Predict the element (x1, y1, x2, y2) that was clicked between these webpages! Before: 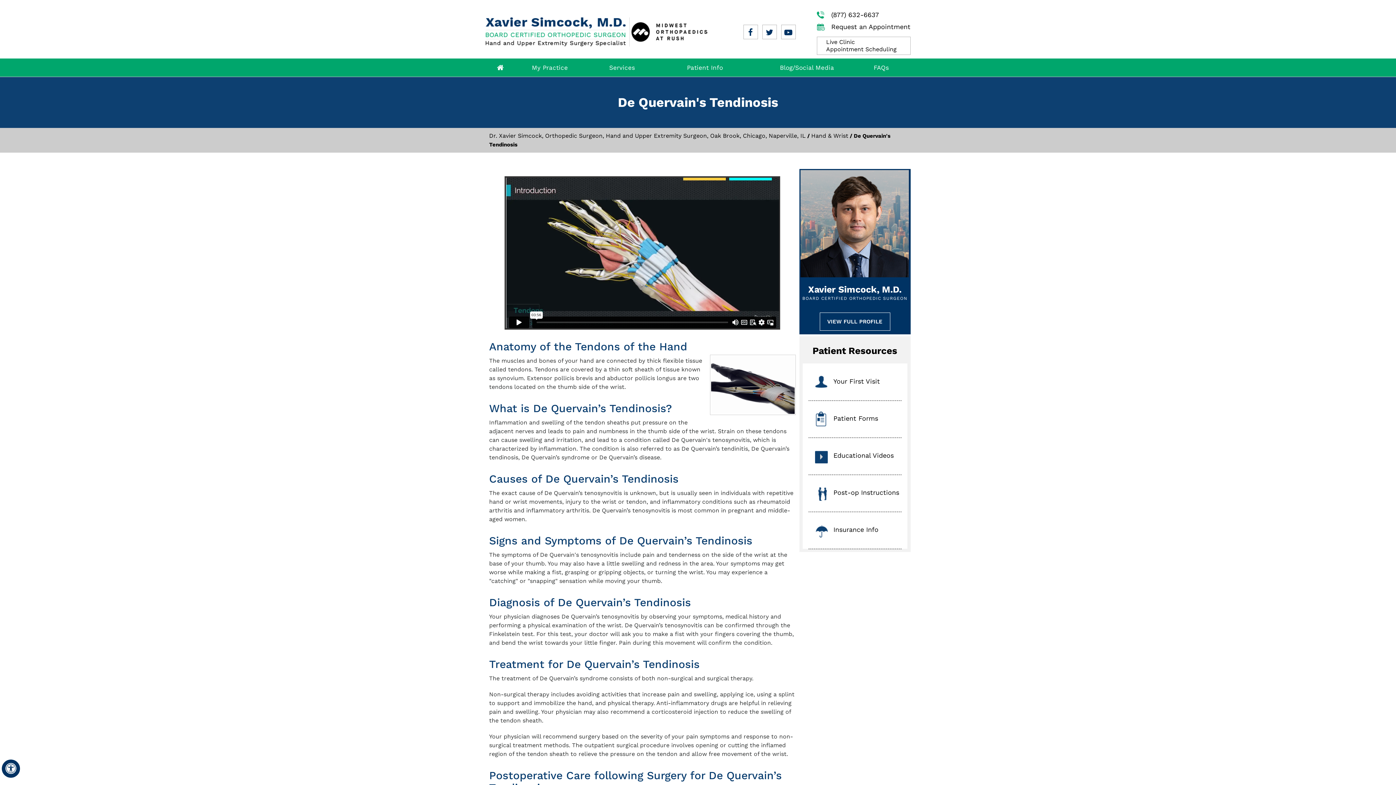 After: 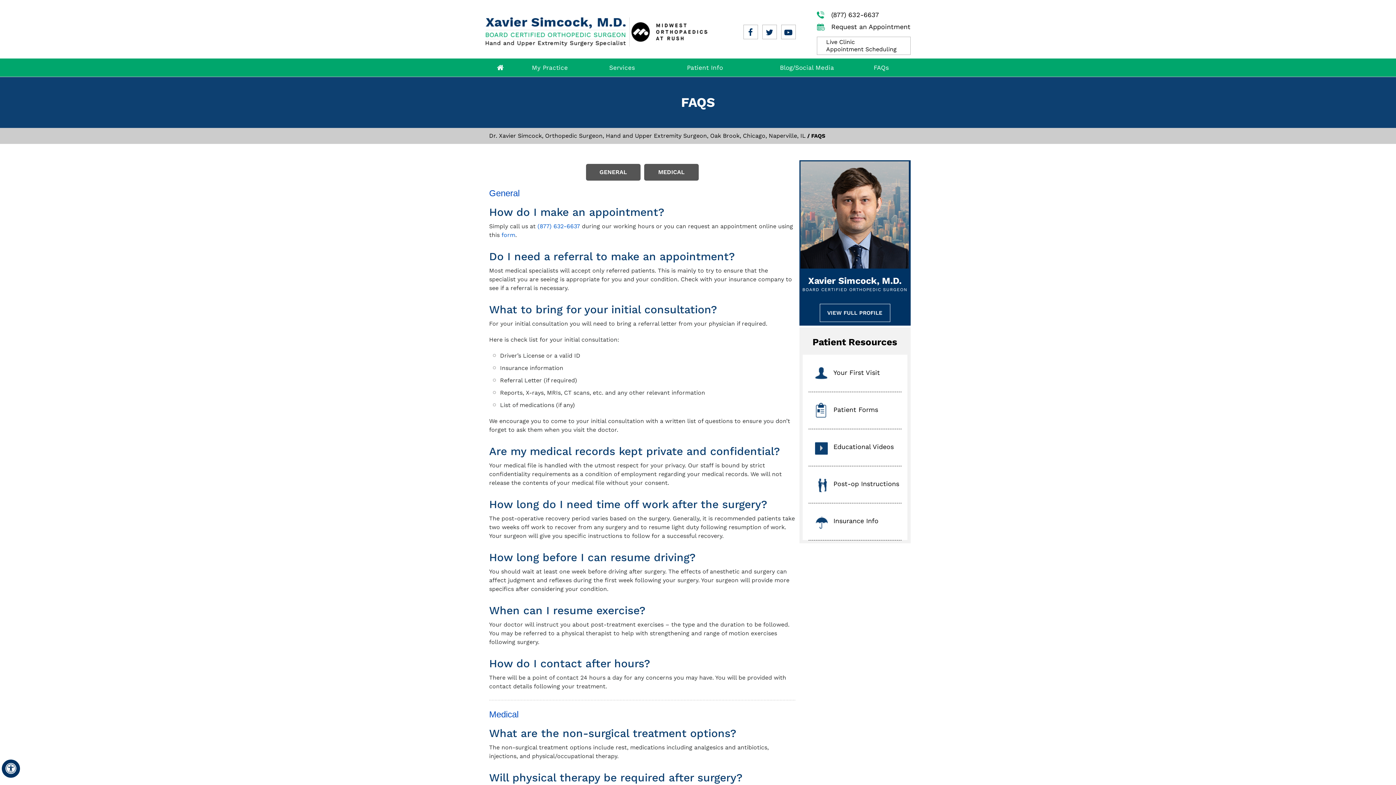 Action: label: FAQs bbox: (858, 58, 904, 76)